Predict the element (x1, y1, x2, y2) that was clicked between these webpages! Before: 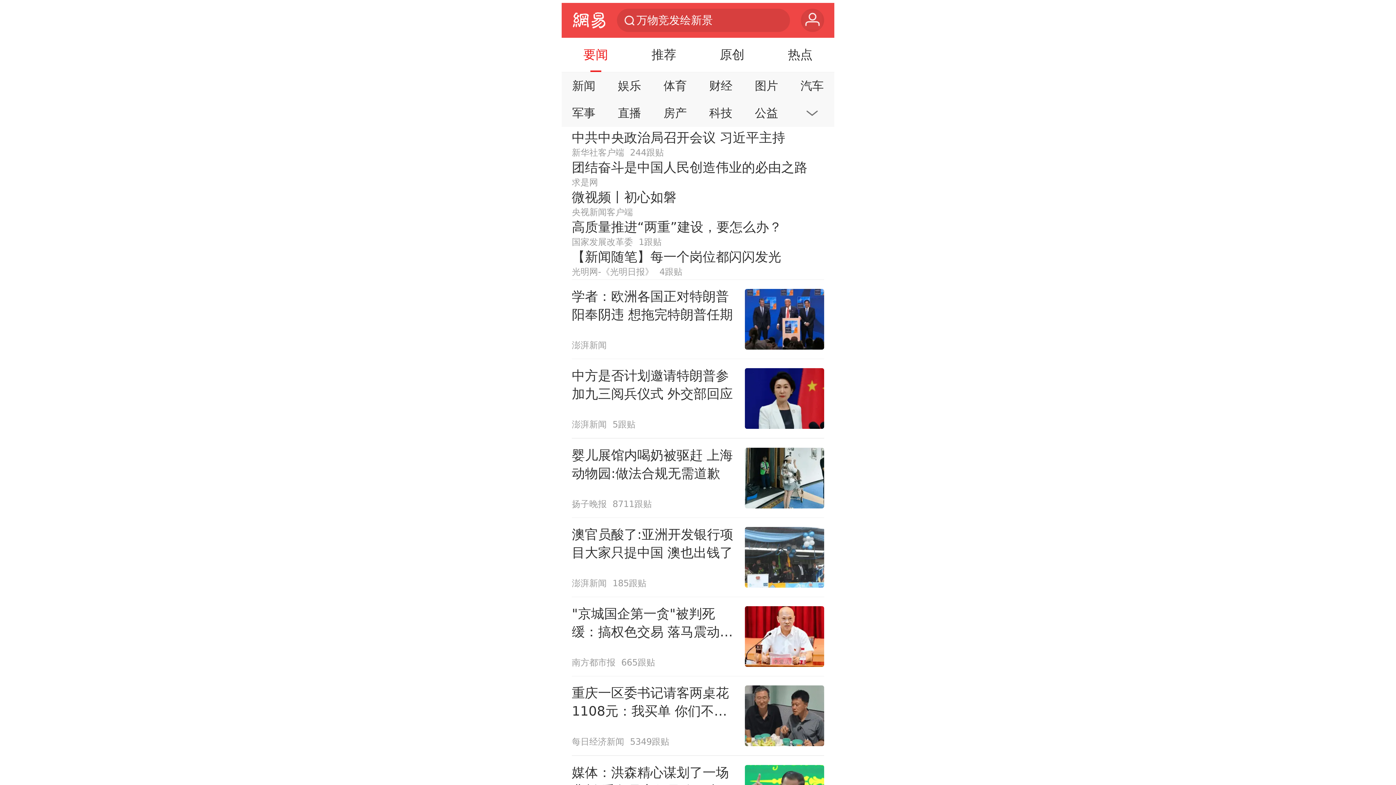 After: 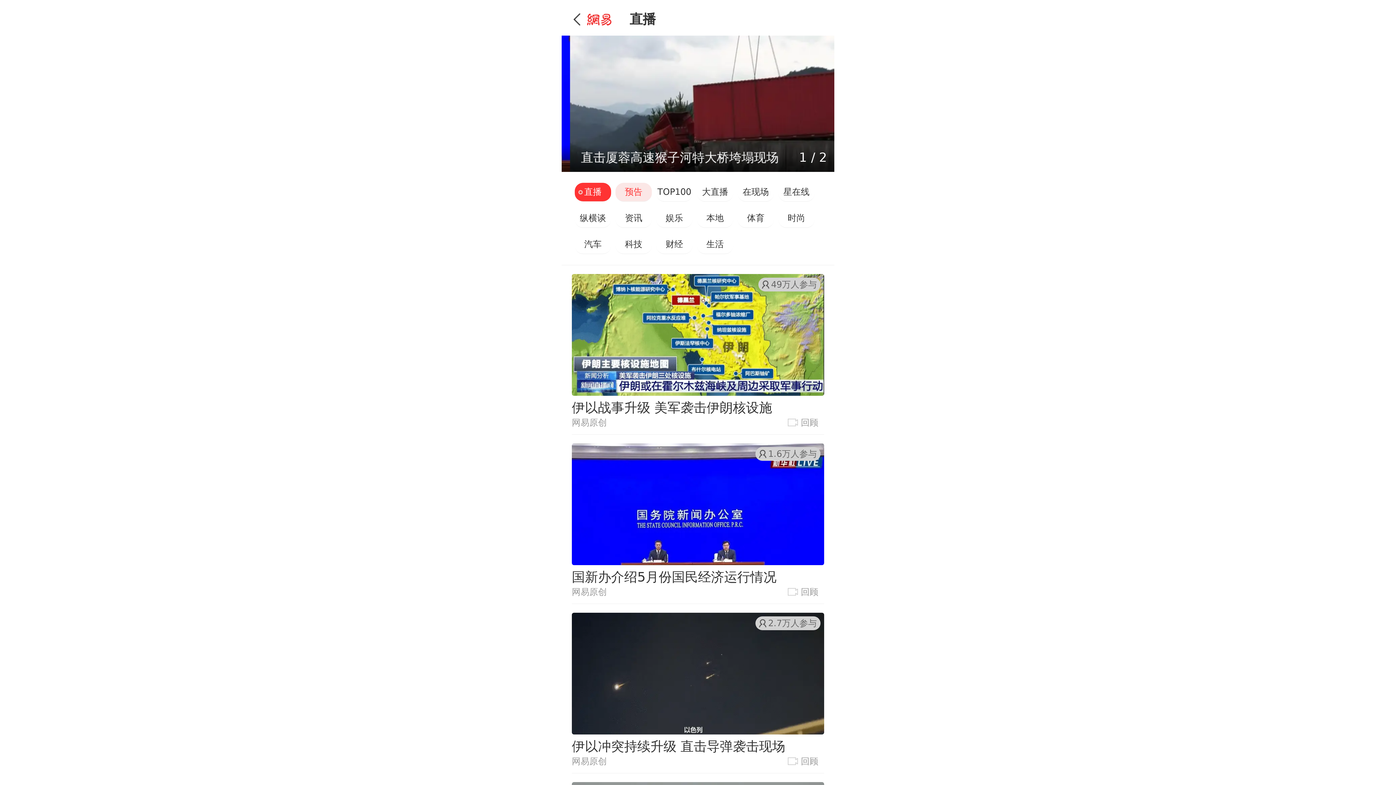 Action: label: 直播 bbox: (609, 101, 649, 124)